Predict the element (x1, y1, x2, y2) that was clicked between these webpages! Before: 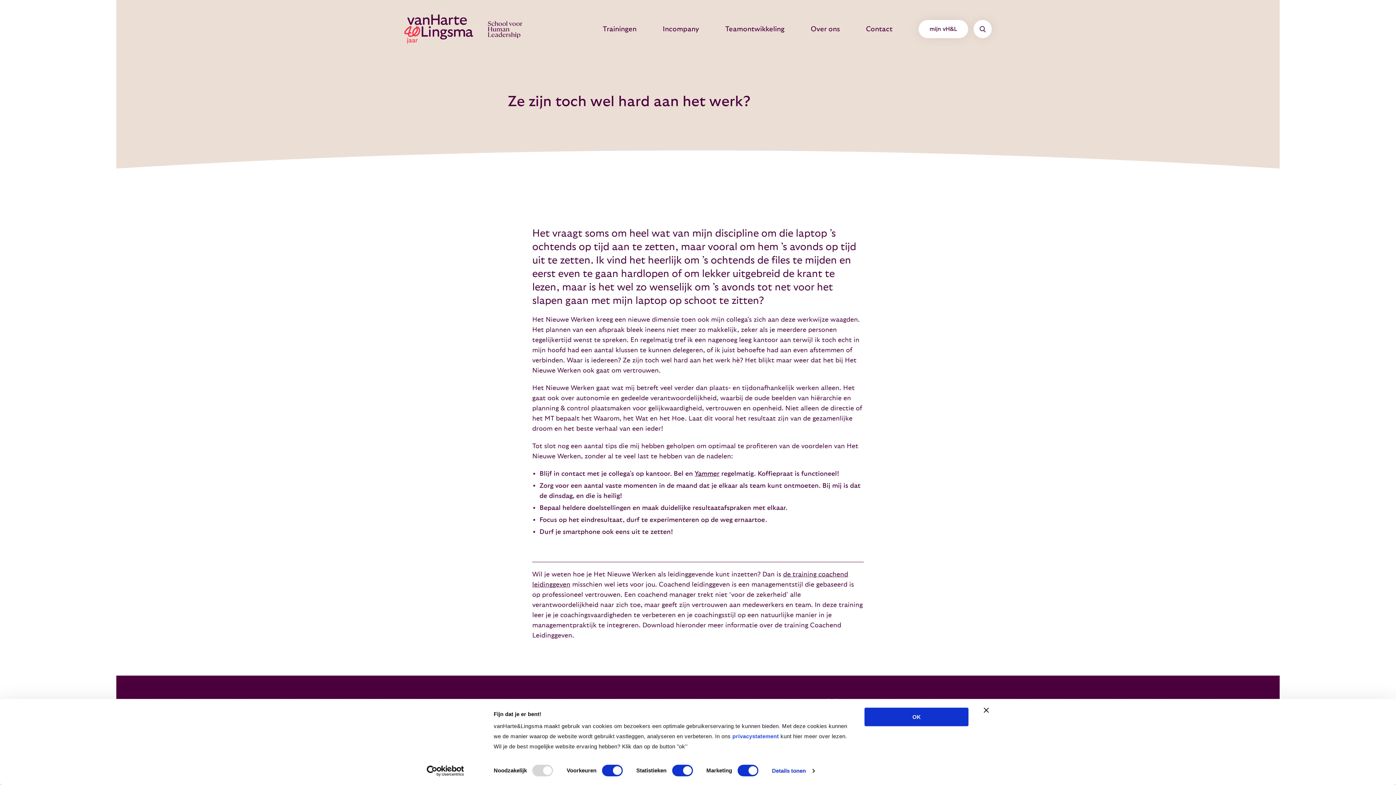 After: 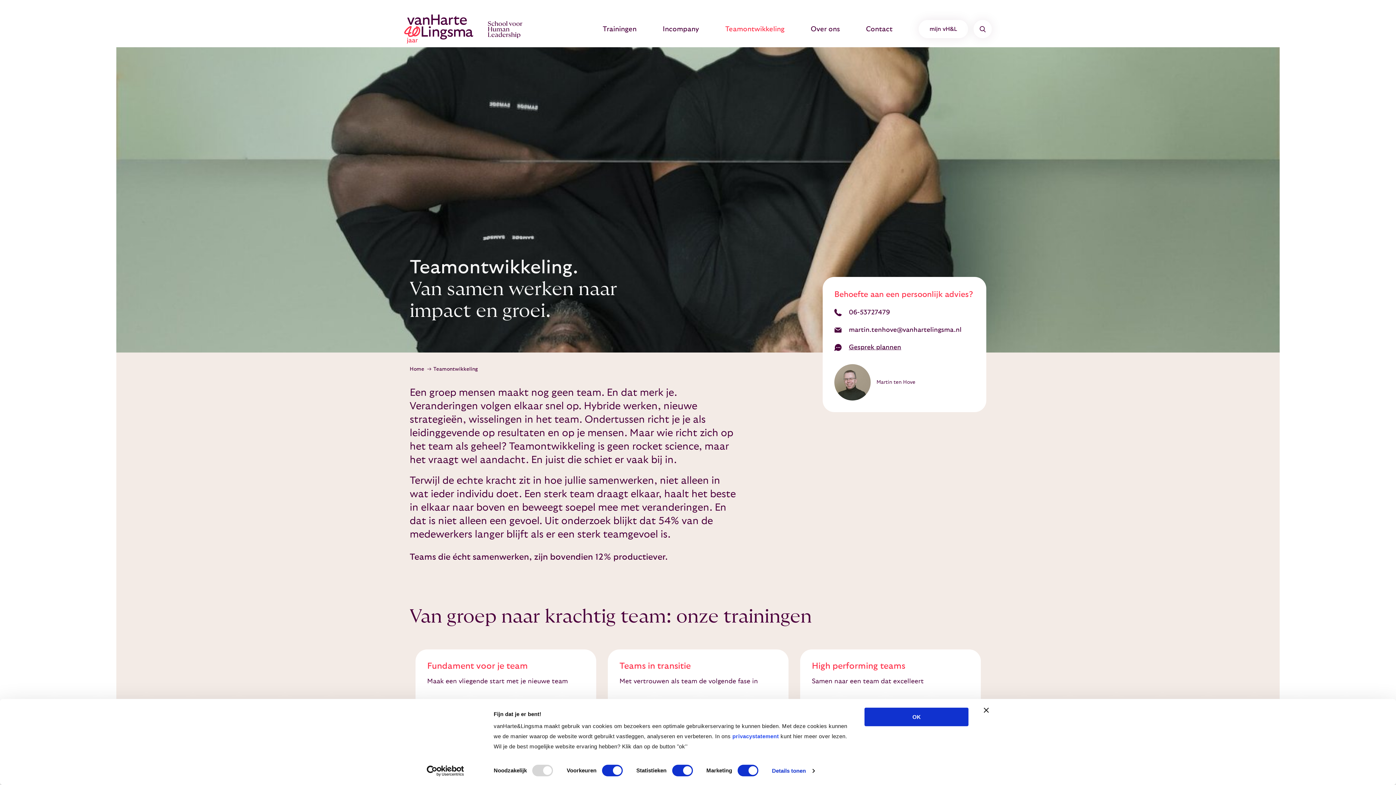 Action: bbox: (725, 24, 784, 34) label: Teamontwikkeling